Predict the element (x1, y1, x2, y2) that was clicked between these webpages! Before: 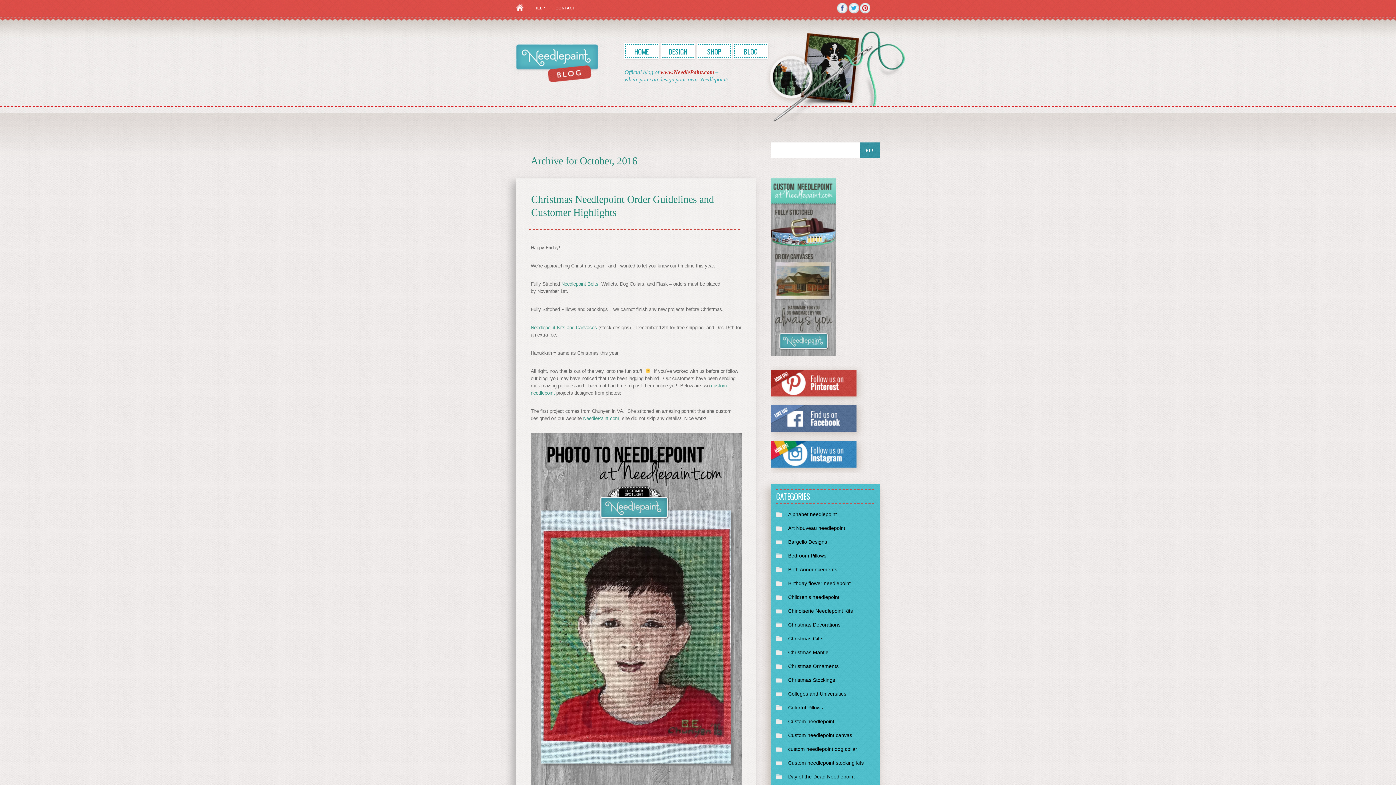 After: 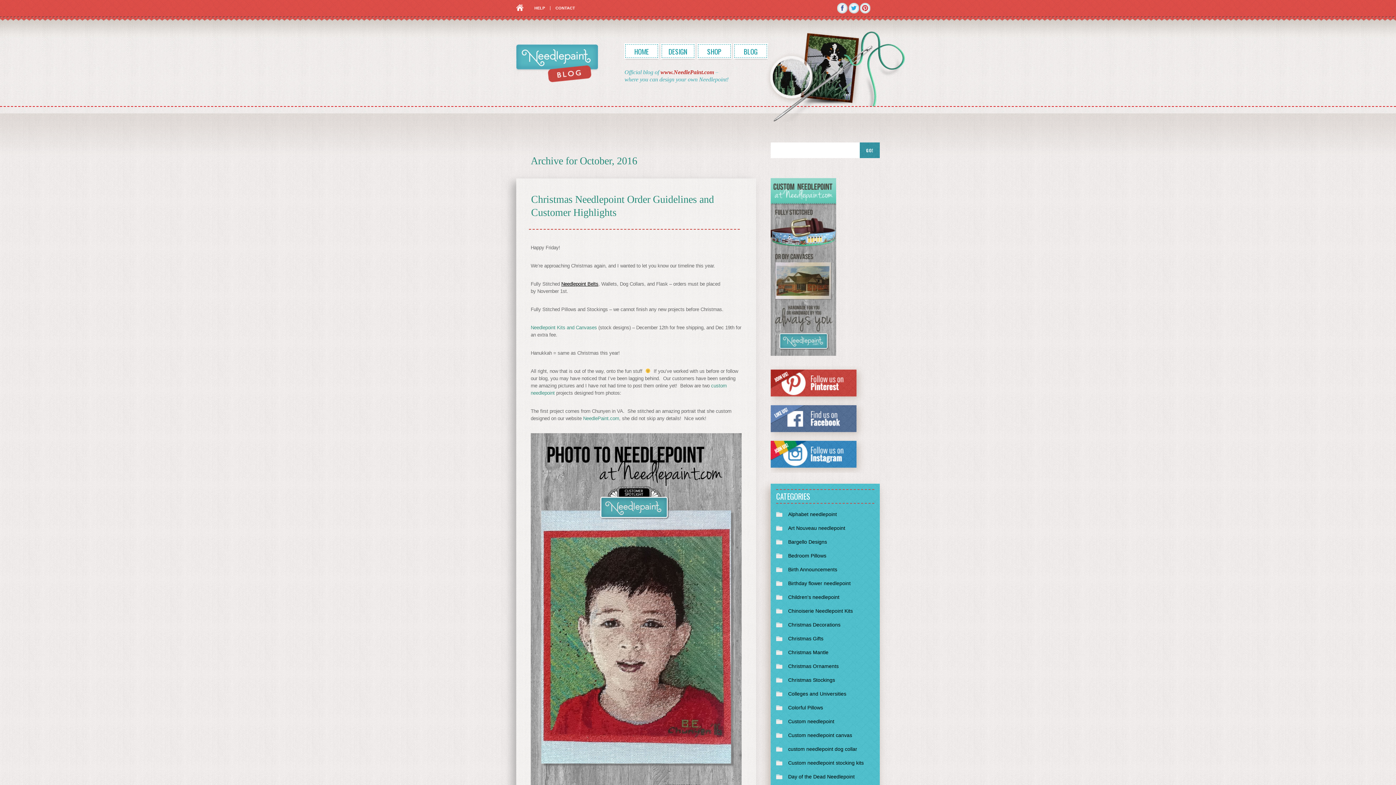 Action: label: Needlepoint Belts bbox: (561, 281, 598, 286)